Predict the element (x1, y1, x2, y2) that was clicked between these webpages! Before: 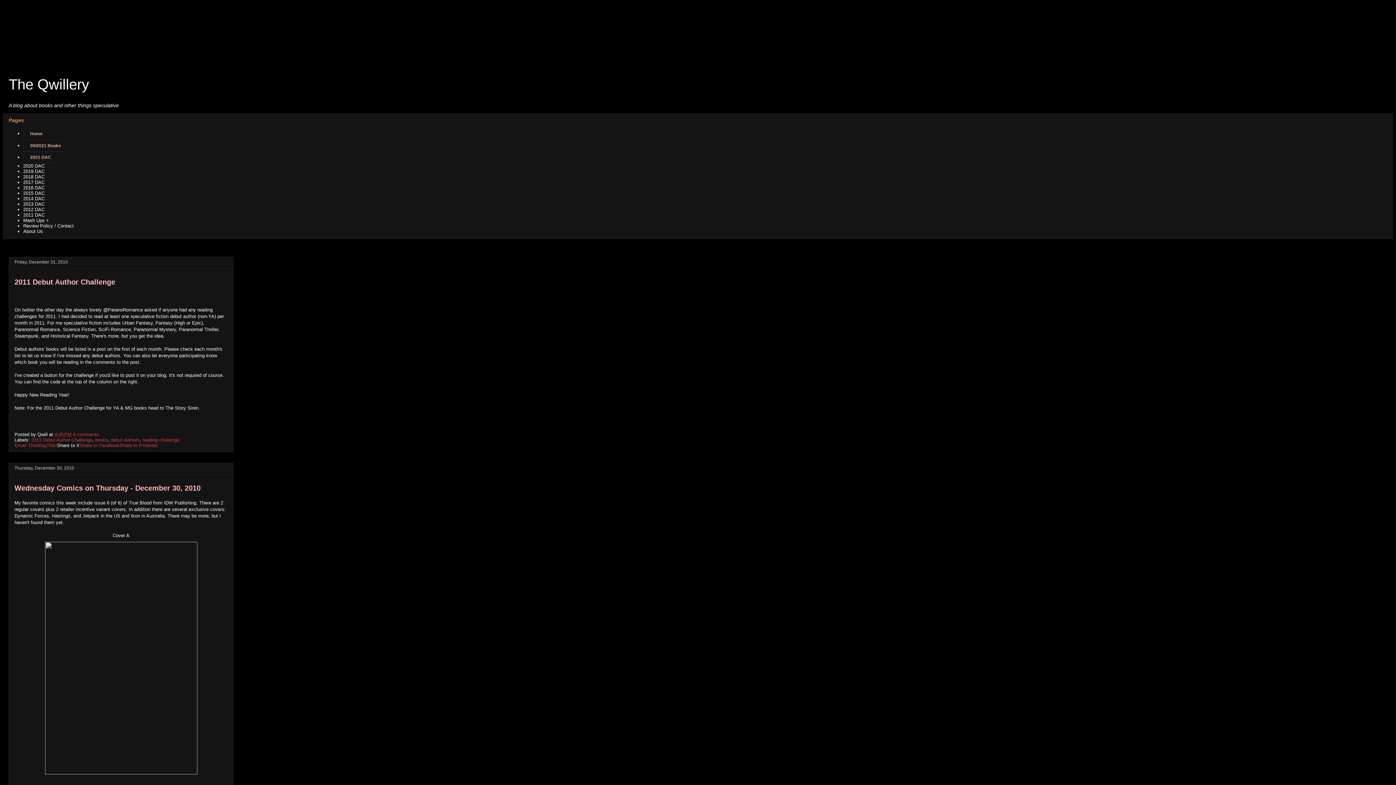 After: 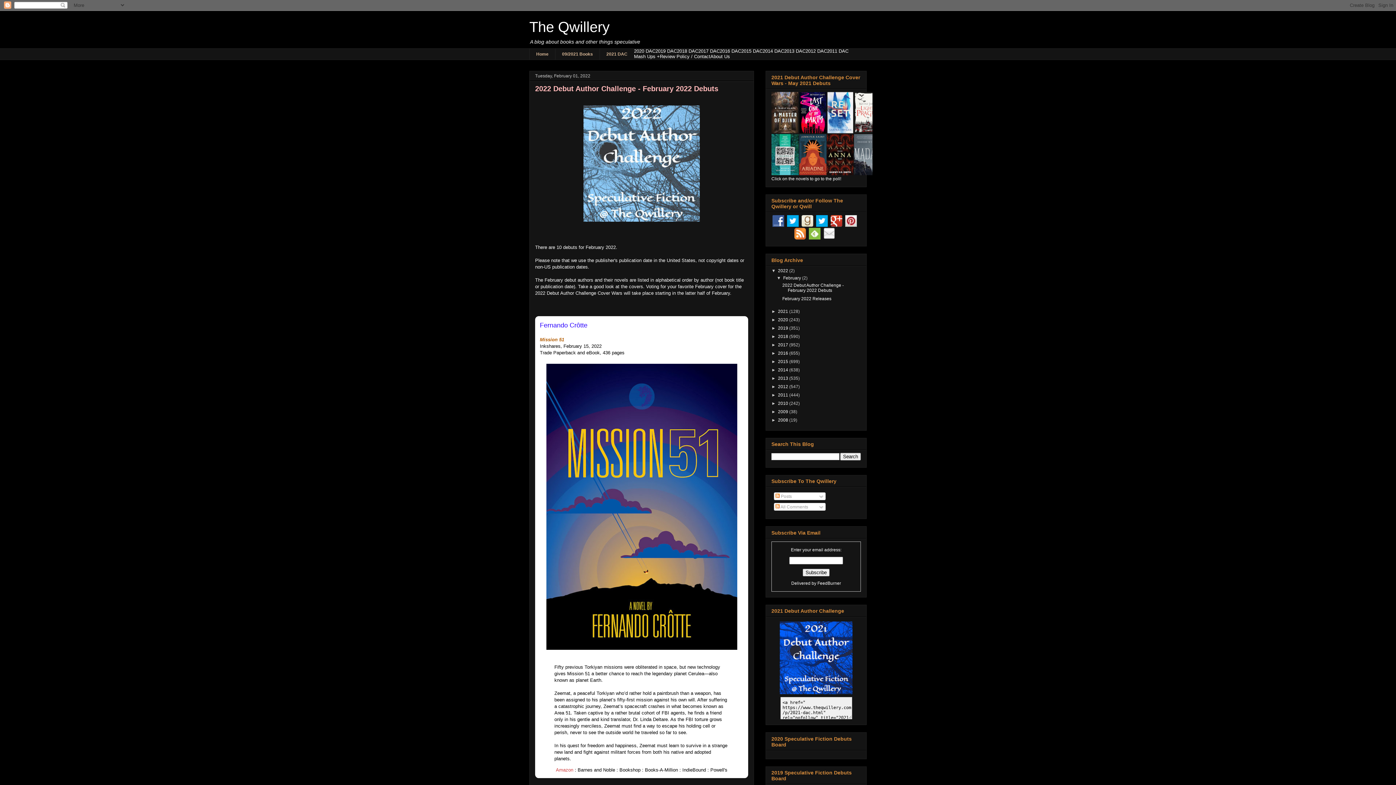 Action: bbox: (14, 278, 115, 286) label: 2011 Debut Author Challenge